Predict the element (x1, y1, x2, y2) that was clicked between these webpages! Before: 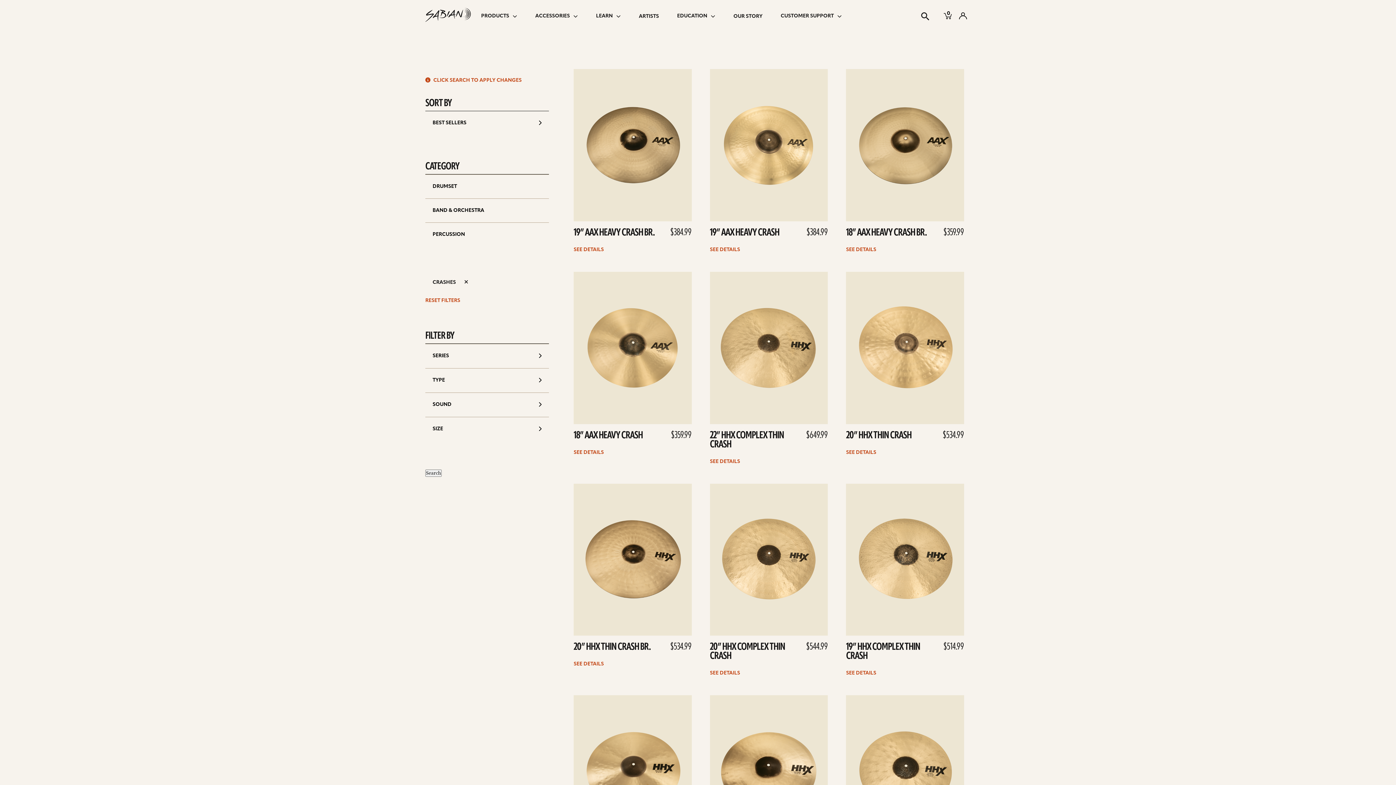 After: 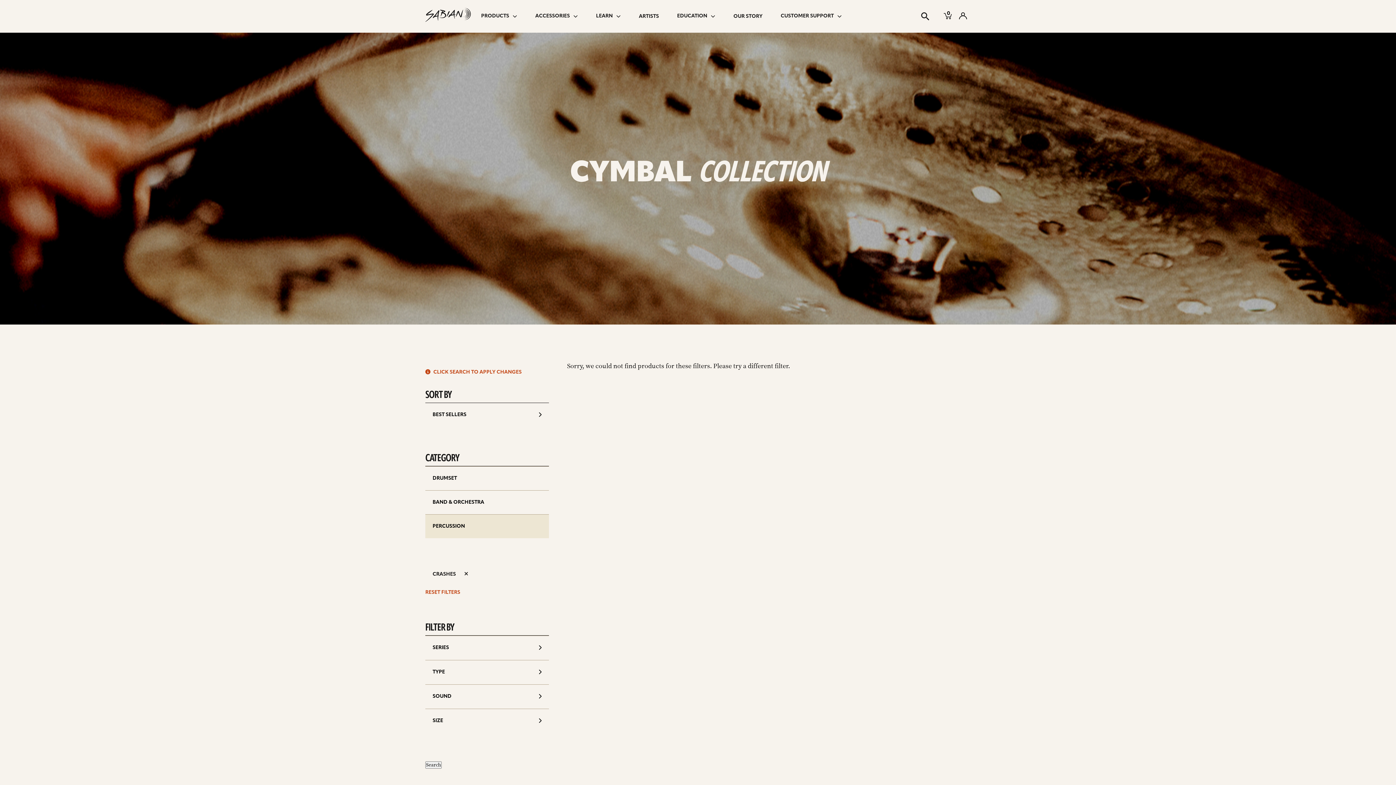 Action: bbox: (425, 222, 549, 246) label: PERCUSSION